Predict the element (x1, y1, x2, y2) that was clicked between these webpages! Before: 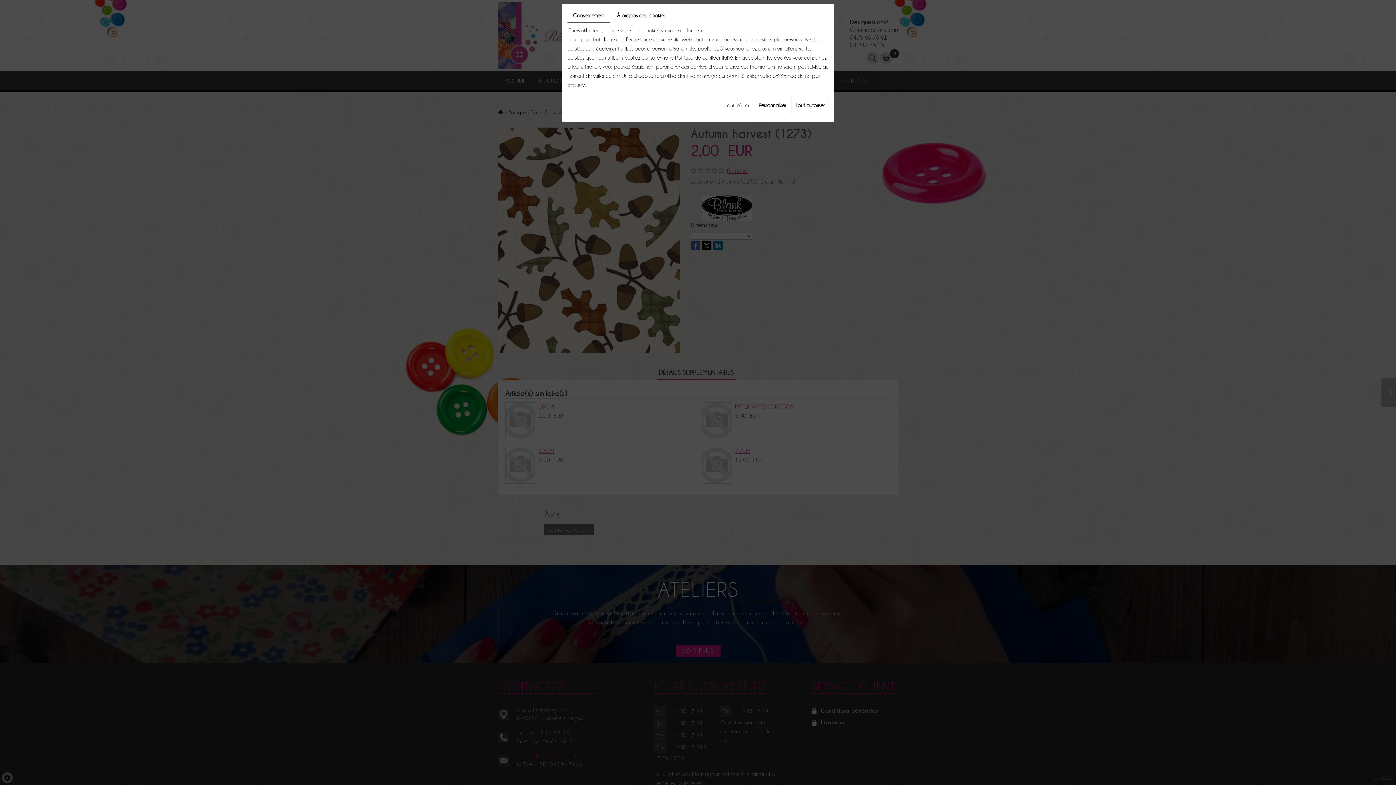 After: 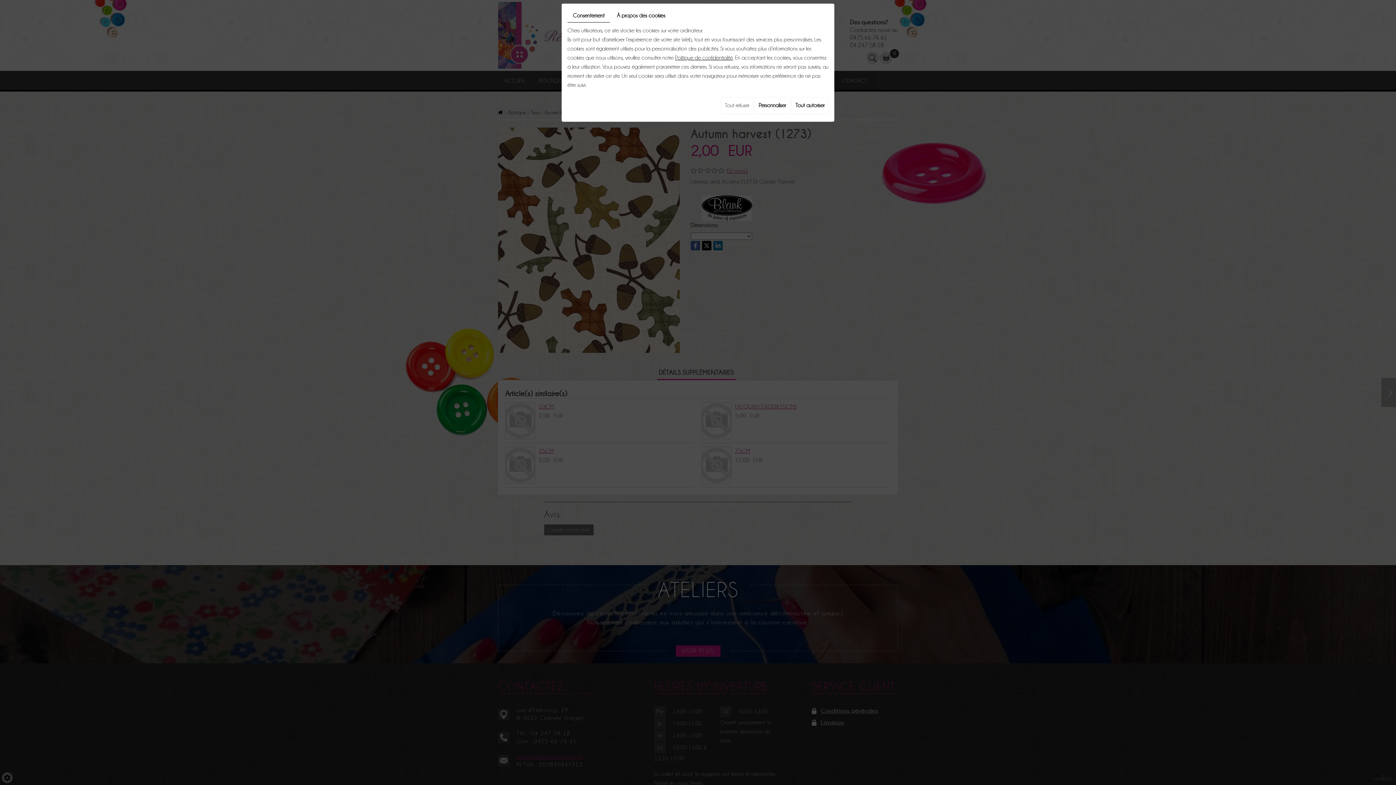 Action: bbox: (675, 54, 733, 60) label: Politique de confidentialité